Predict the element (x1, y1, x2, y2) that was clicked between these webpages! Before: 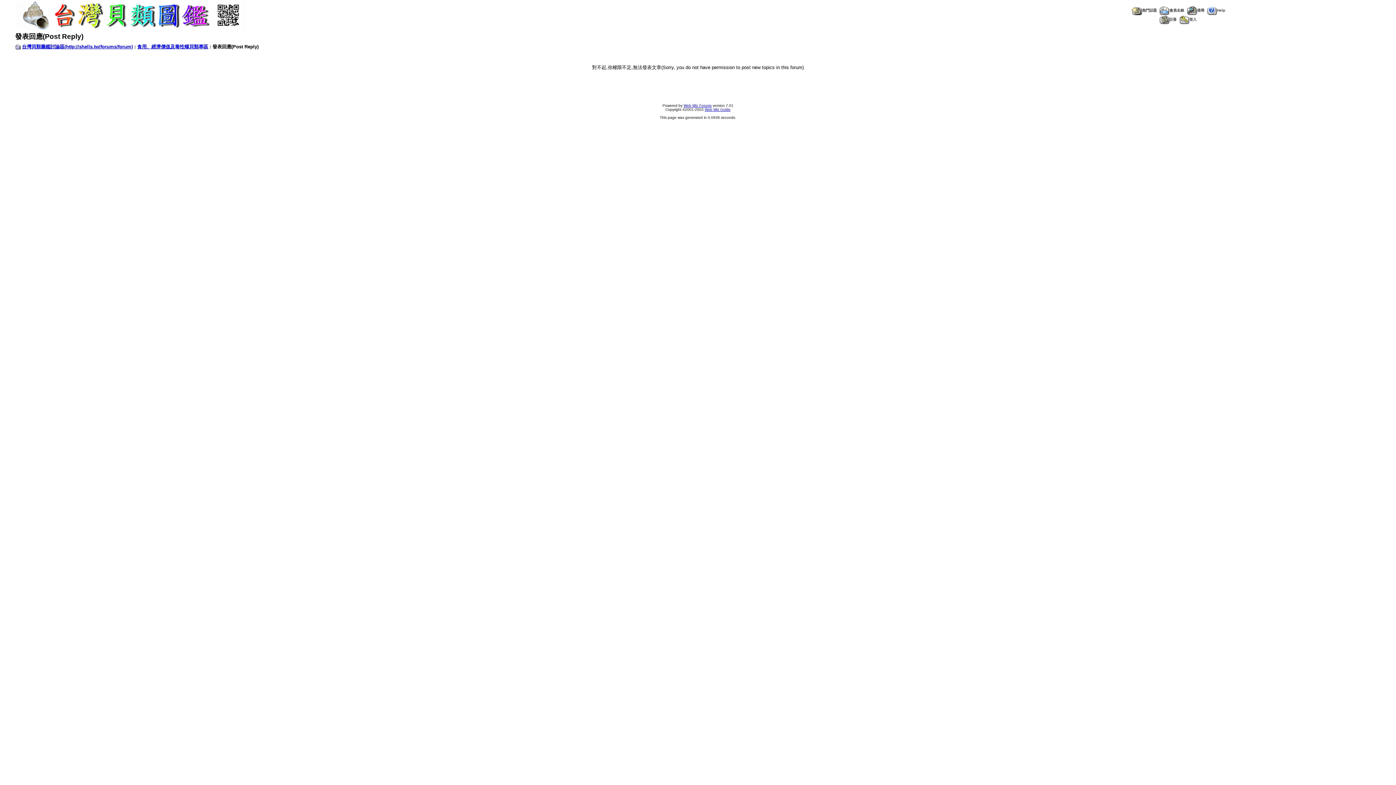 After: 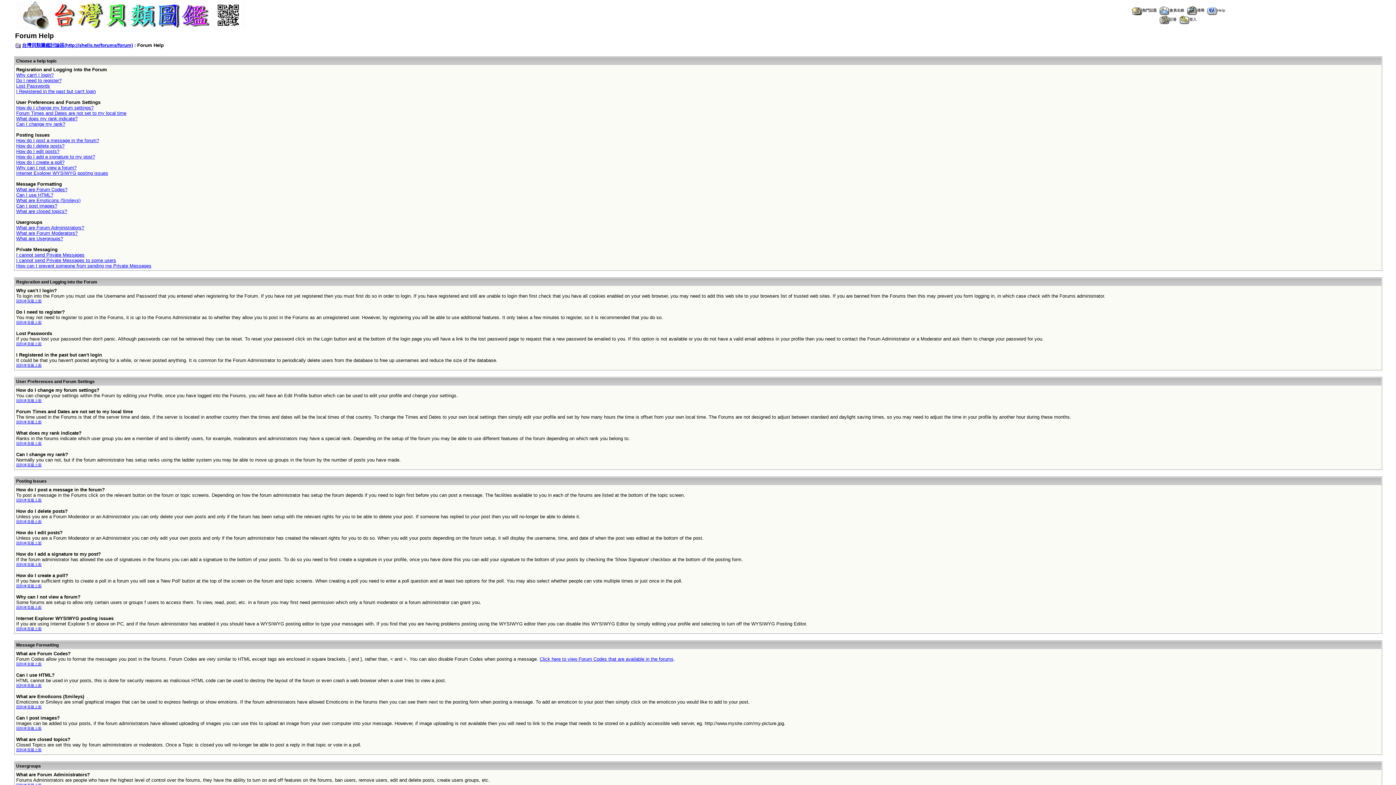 Action: bbox: (1207, 8, 1225, 12) label: Help